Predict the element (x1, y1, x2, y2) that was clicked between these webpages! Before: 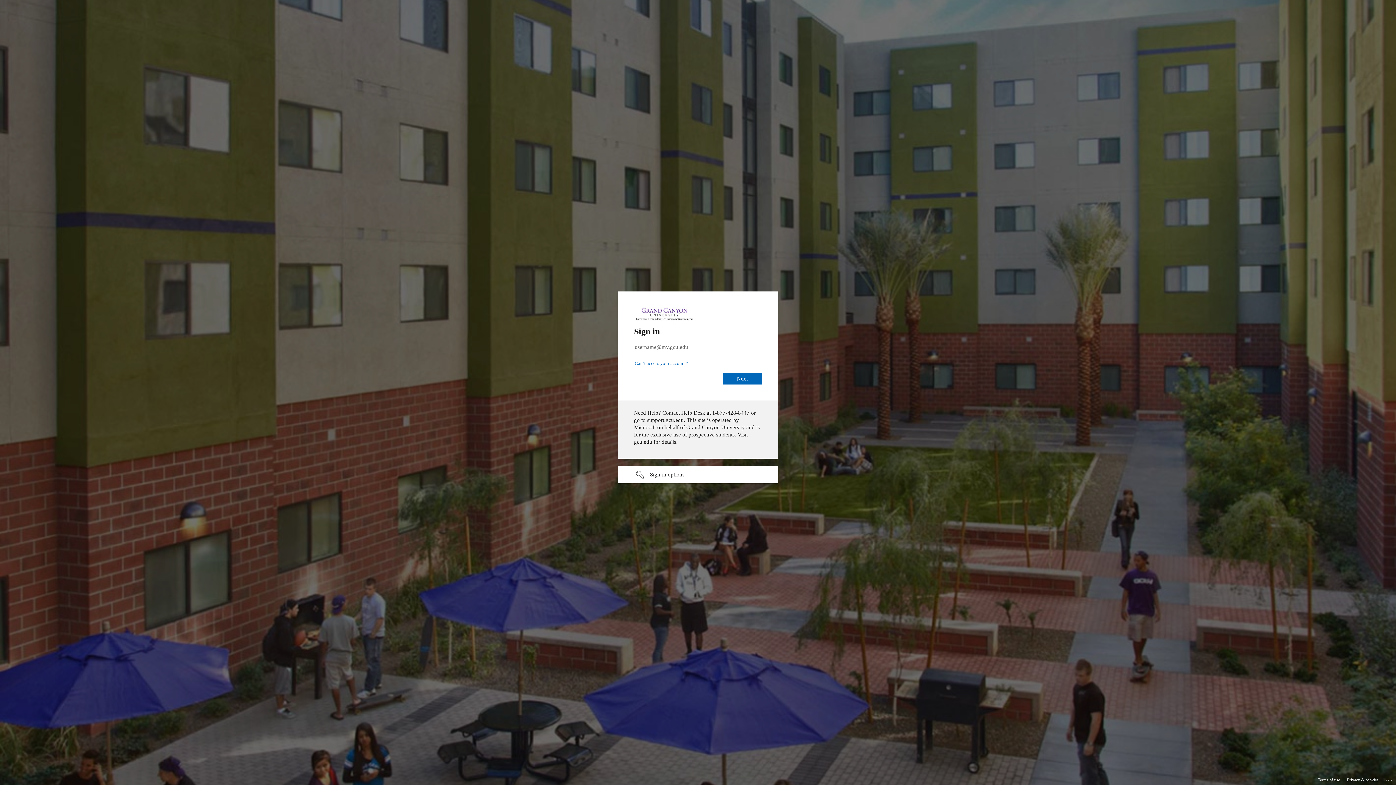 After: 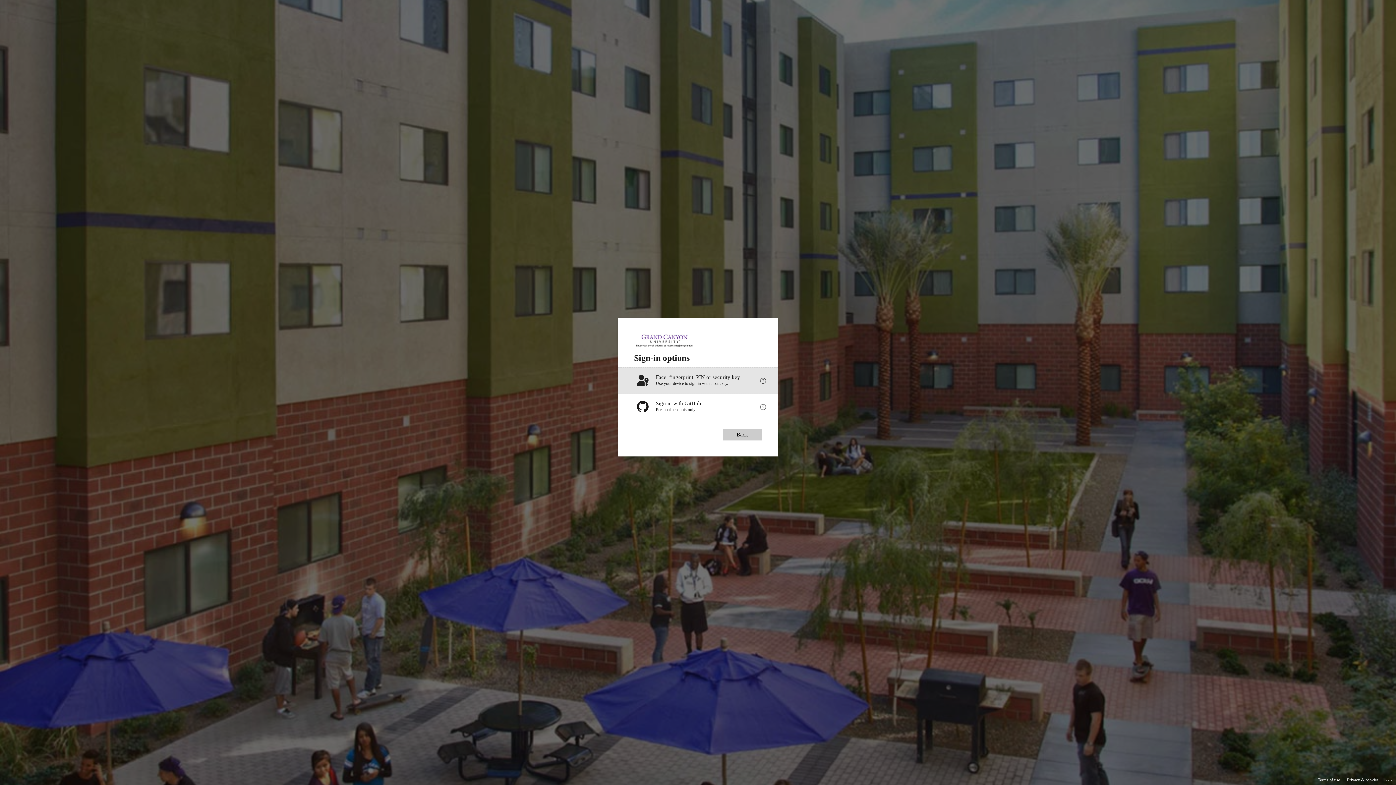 Action: bbox: (618, 466, 778, 483) label: Sign-in options undefined